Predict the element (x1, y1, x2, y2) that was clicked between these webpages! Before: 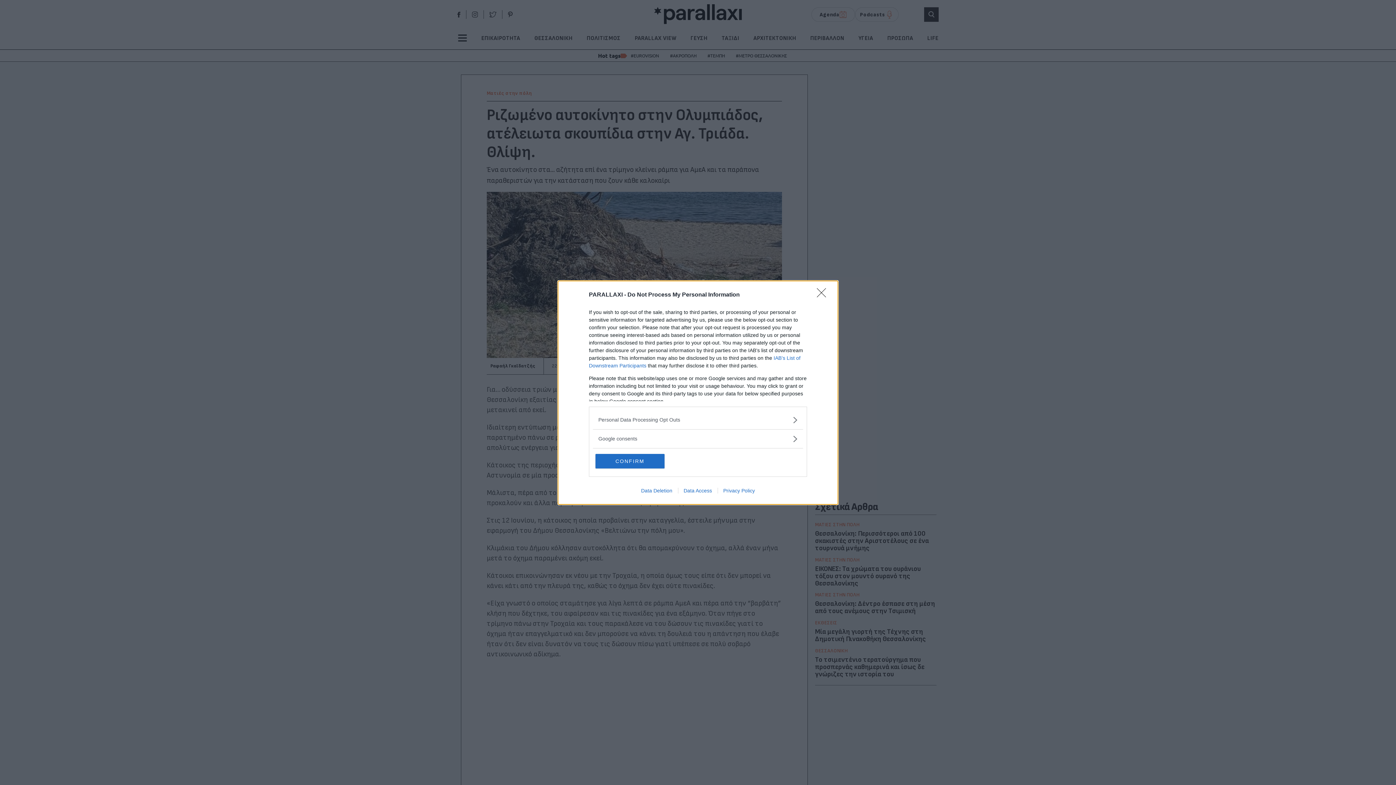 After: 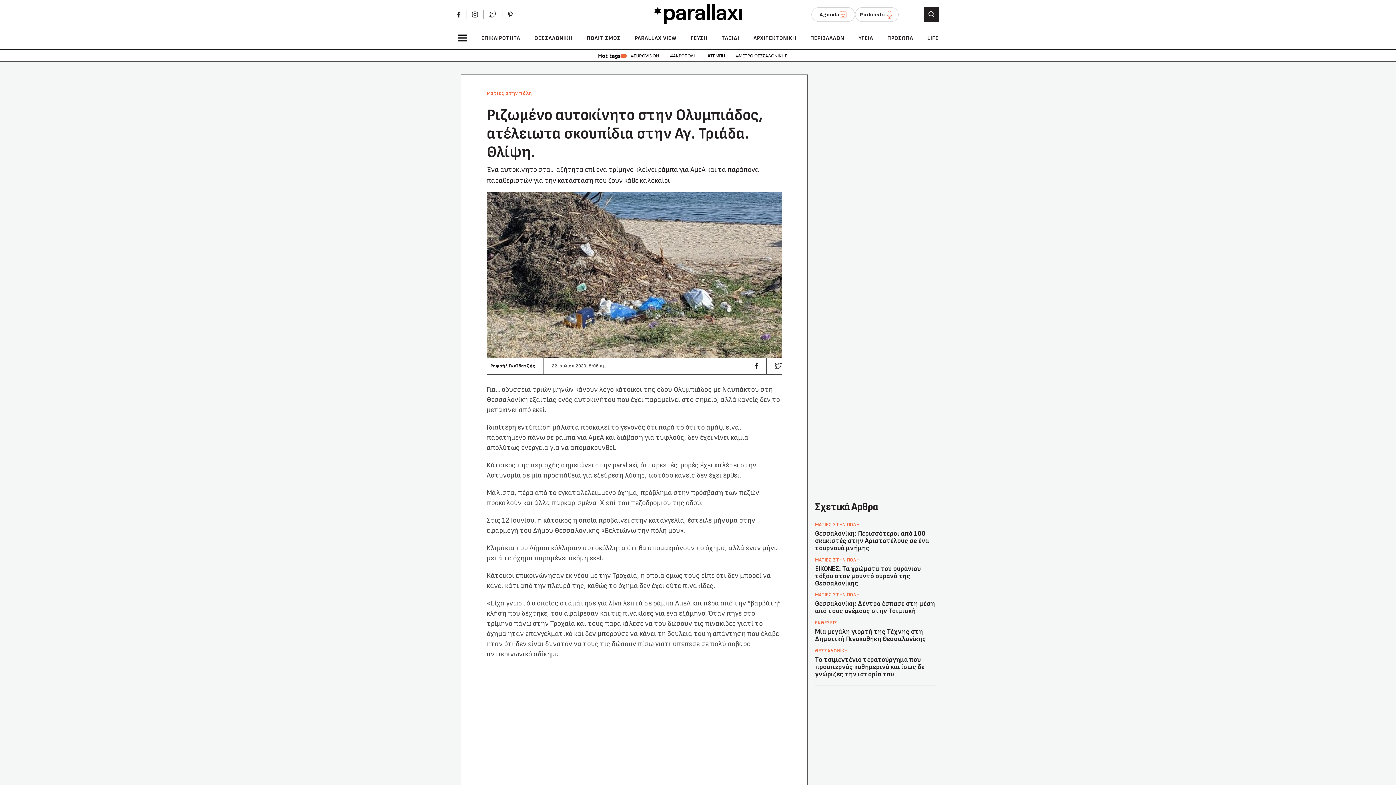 Action: label: Close bbox: (817, 288, 830, 302)